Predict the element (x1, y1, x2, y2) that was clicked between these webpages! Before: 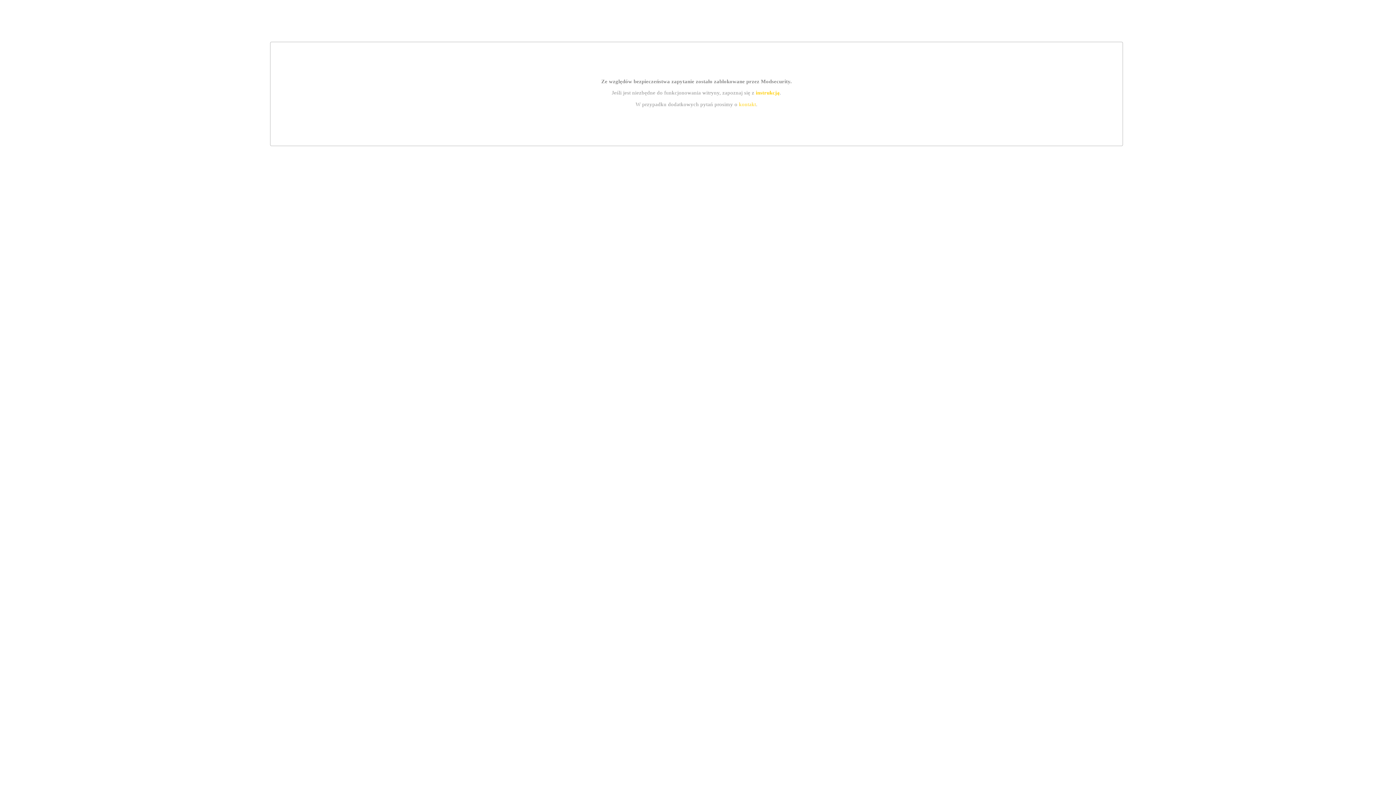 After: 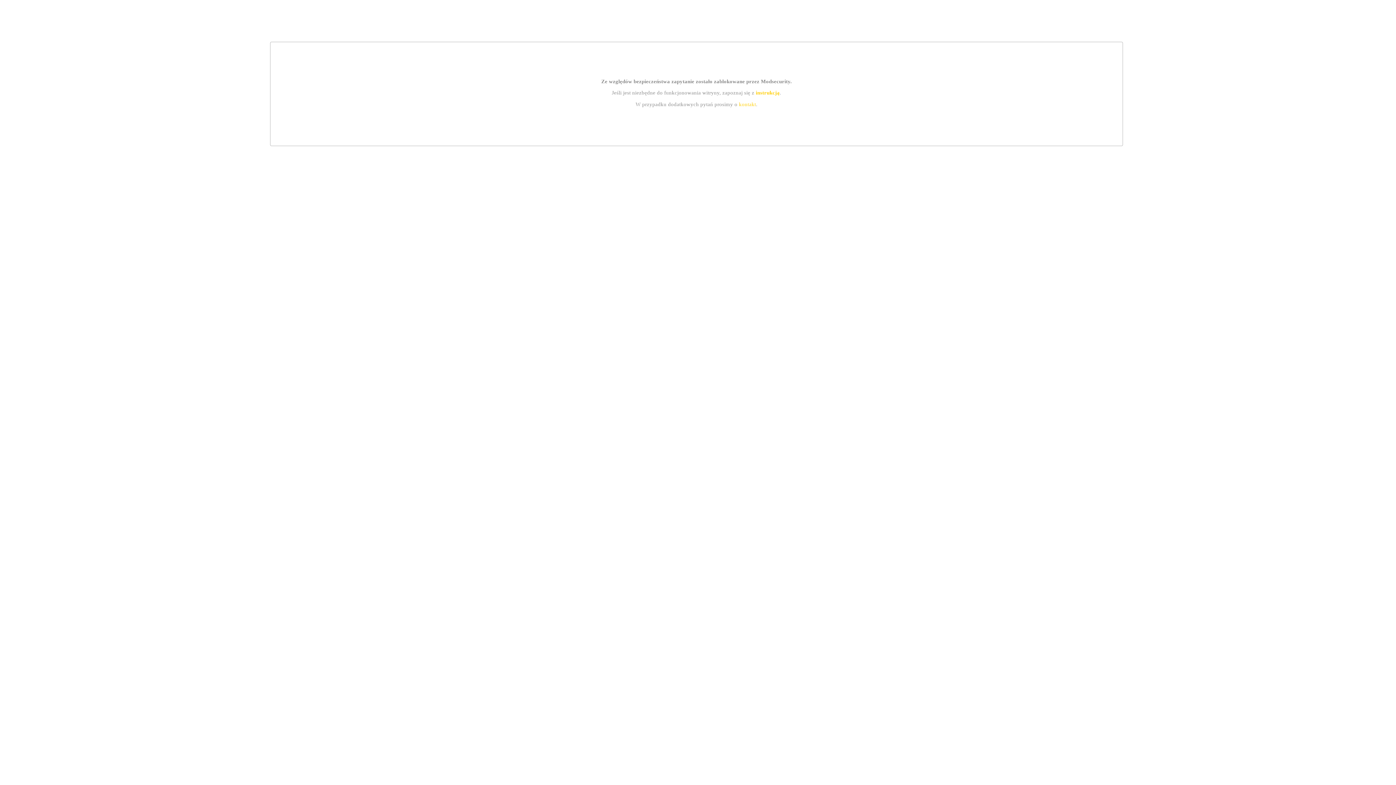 Action: label: instrukcją bbox: (755, 89, 779, 95)